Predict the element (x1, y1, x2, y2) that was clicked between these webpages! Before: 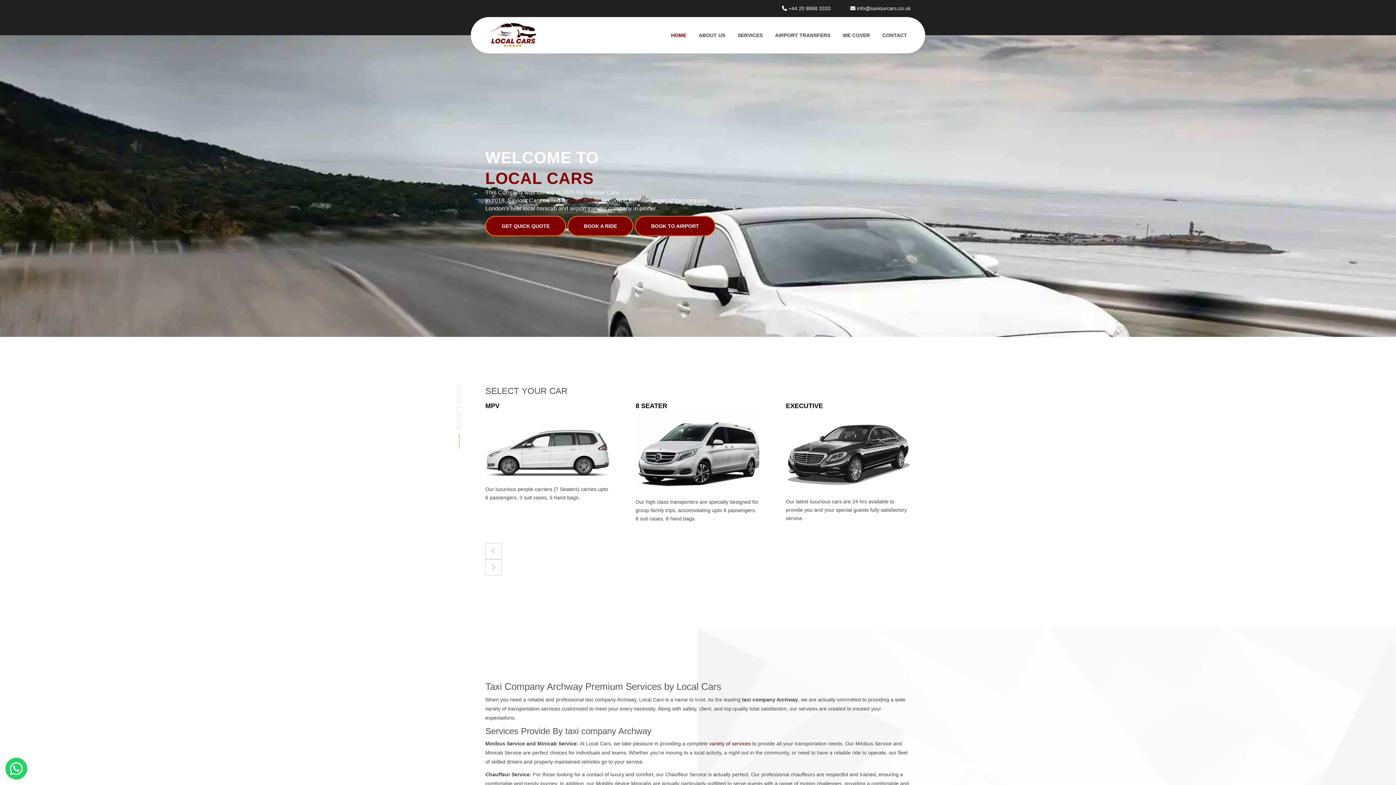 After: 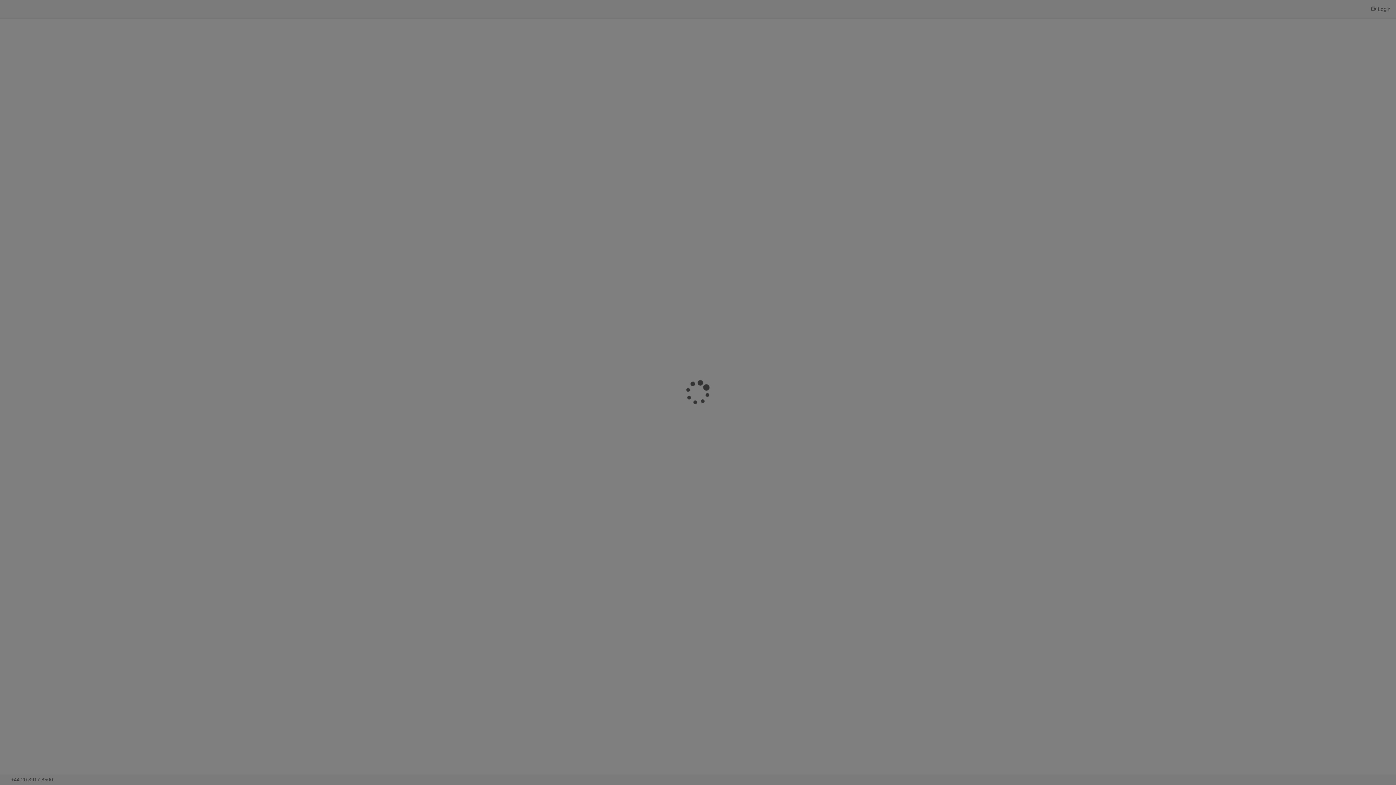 Action: label: GET QUICK QUOTE bbox: (485, 216, 566, 236)